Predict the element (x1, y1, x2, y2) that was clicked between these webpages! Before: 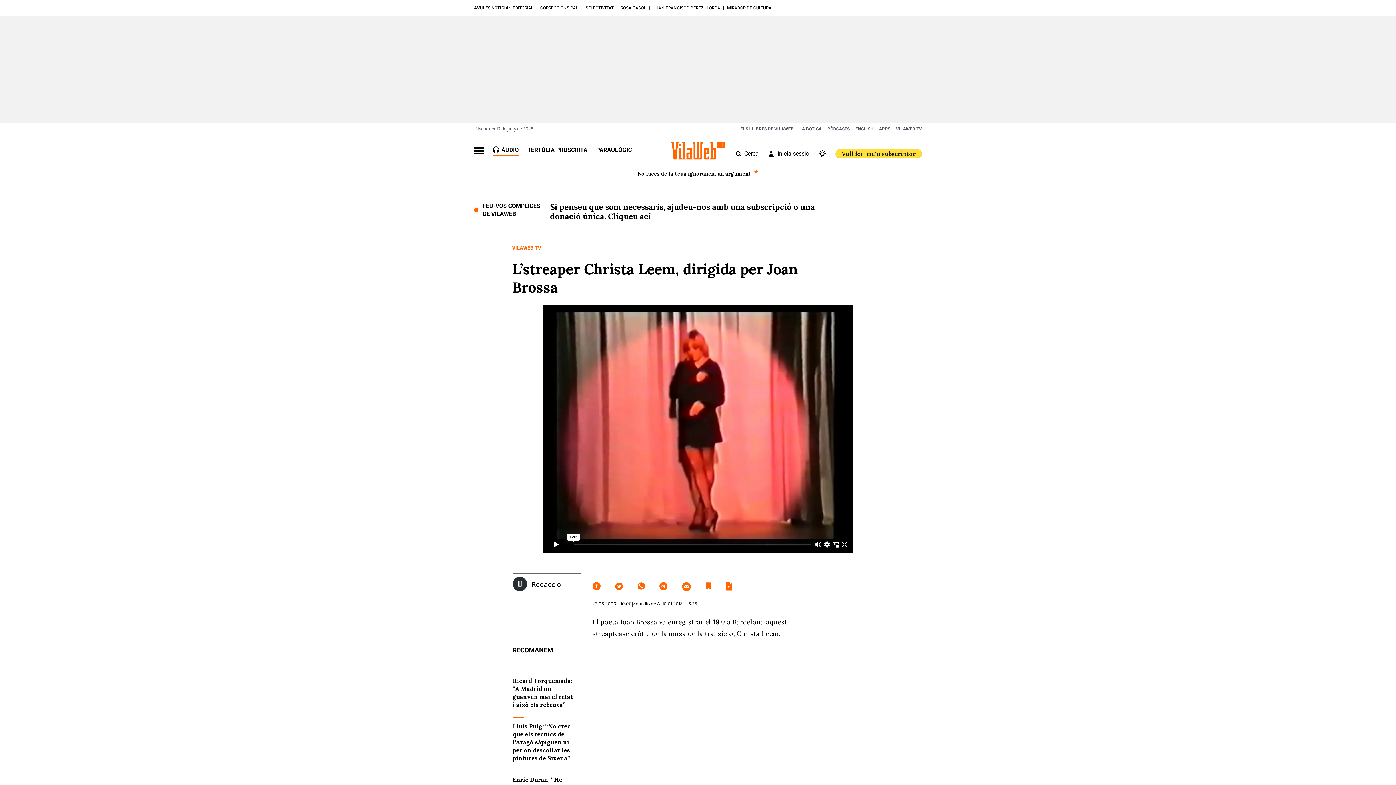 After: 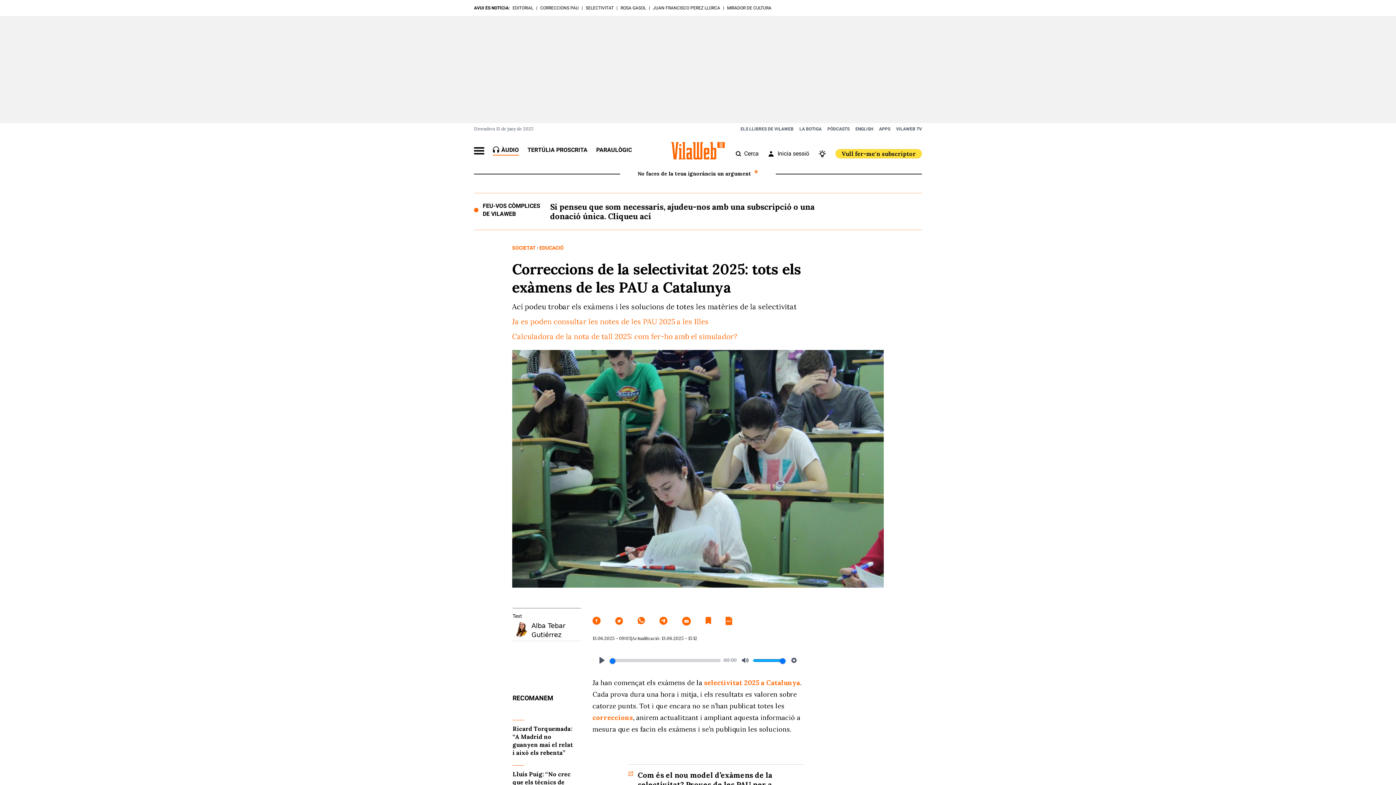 Action: label: CORRECCIONS PAU bbox: (540, 5, 578, 10)